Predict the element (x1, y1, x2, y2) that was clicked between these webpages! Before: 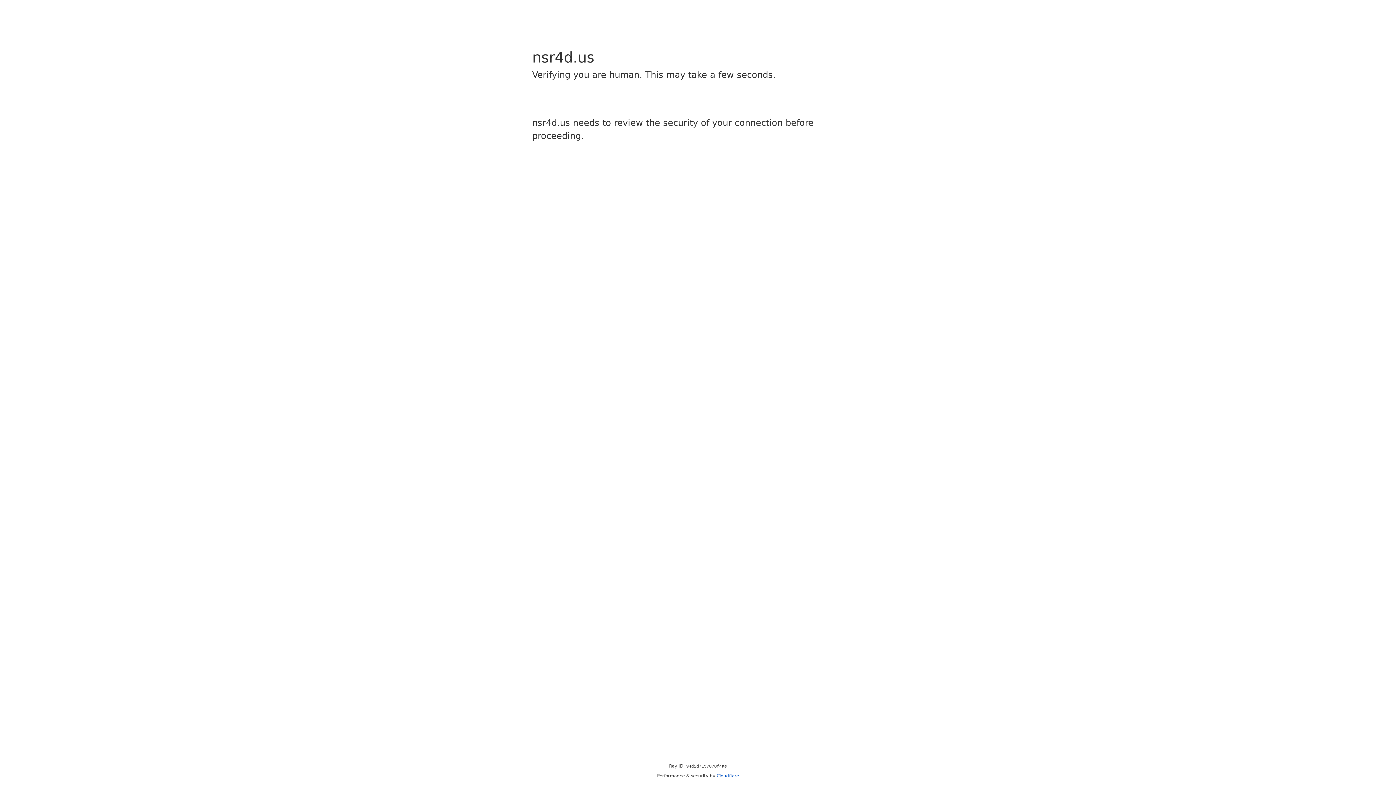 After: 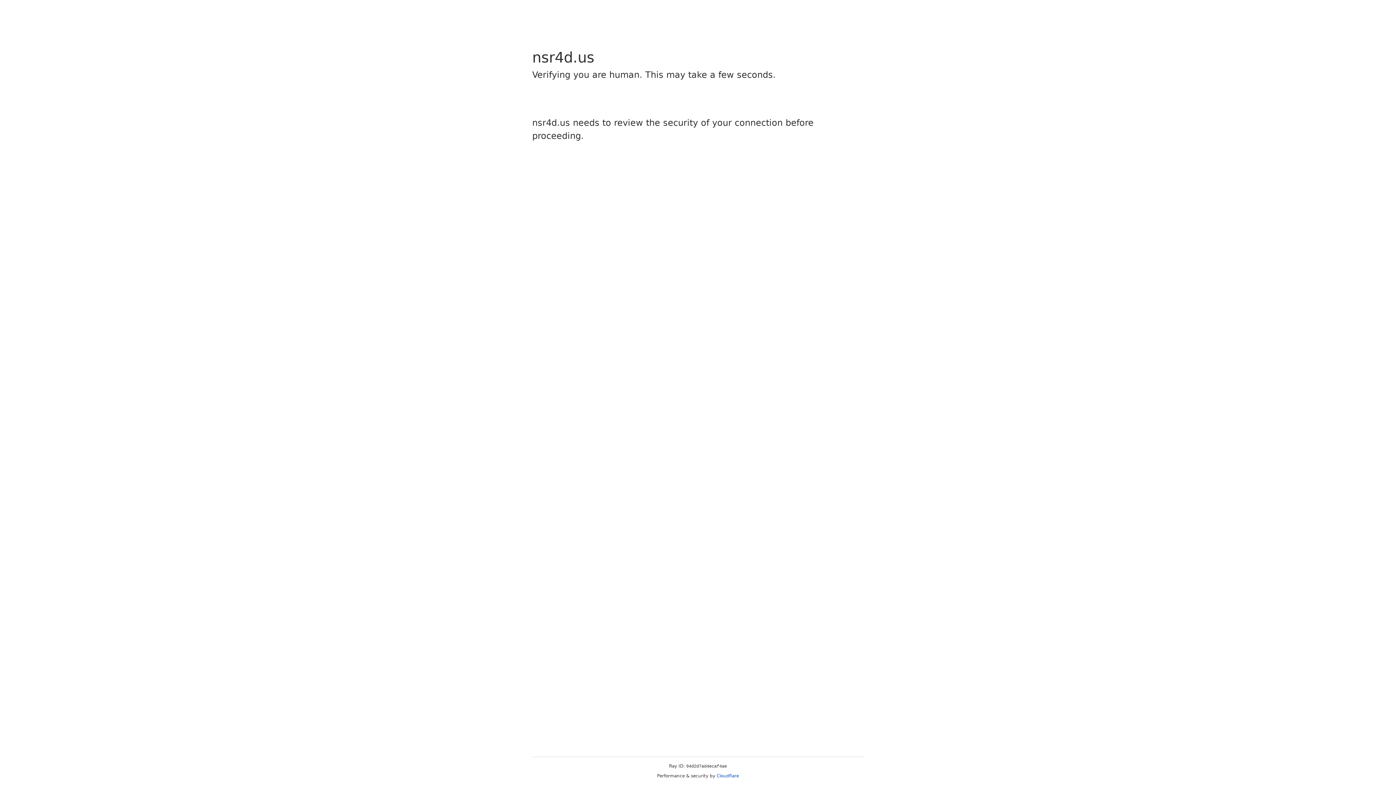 Action: bbox: (716, 773, 739, 778) label: Cloudflare